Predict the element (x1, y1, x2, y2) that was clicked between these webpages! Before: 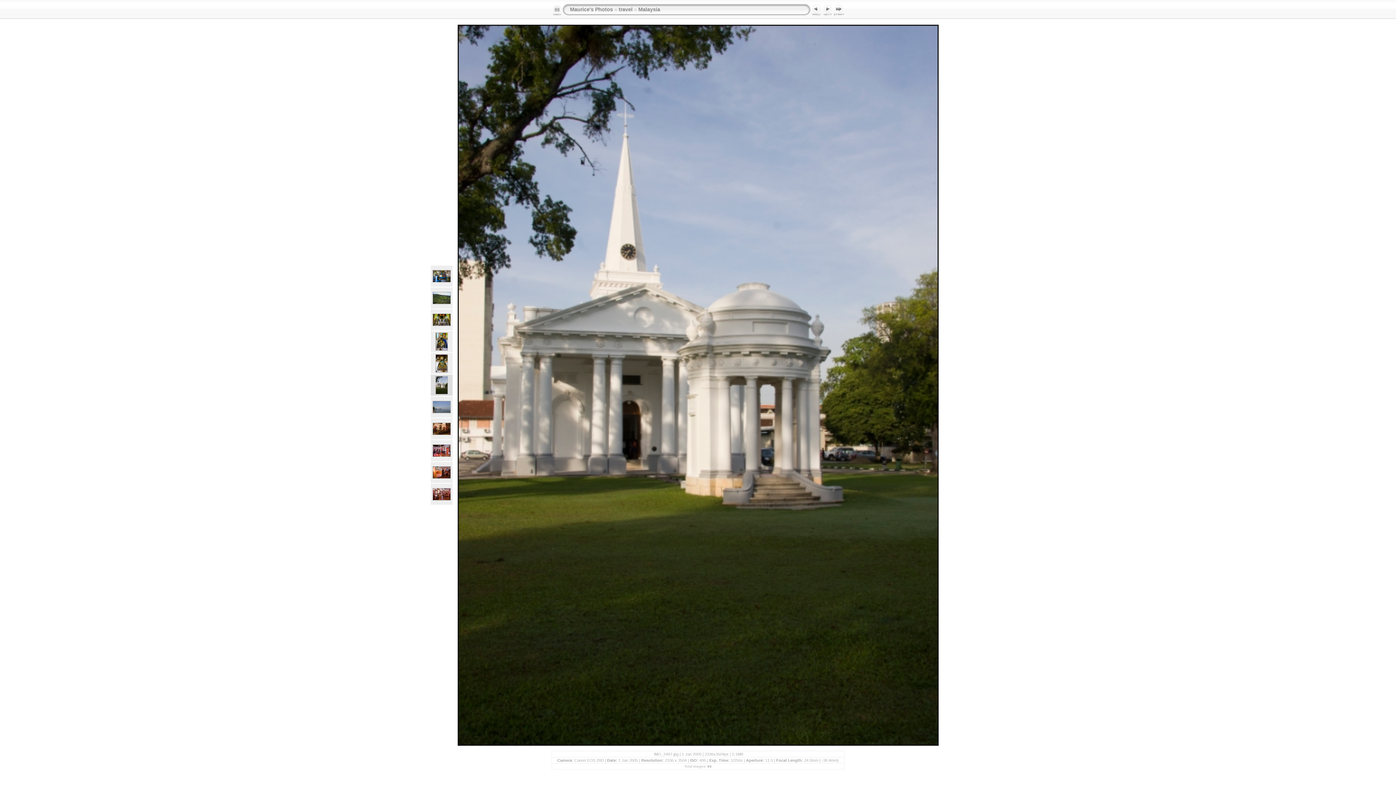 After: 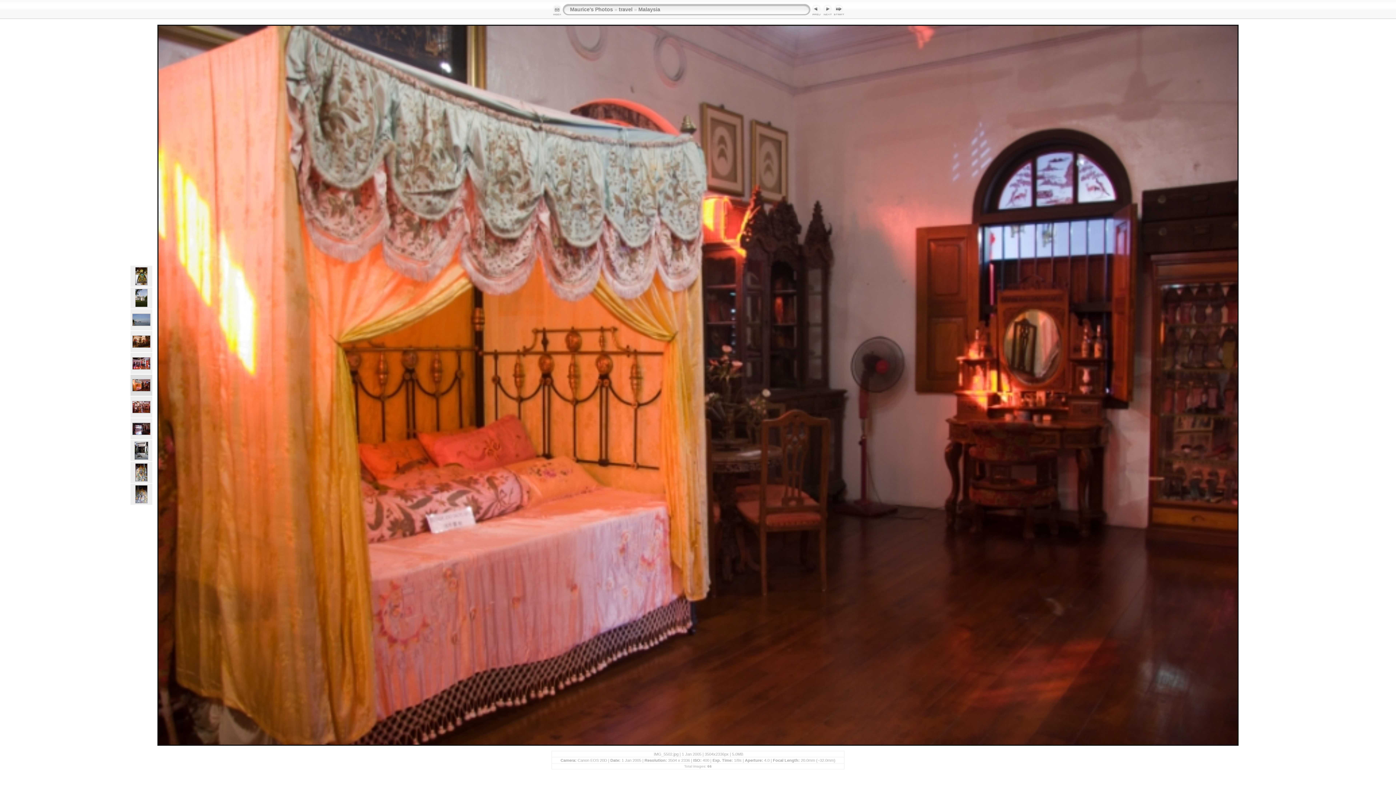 Action: bbox: (432, 474, 450, 480)